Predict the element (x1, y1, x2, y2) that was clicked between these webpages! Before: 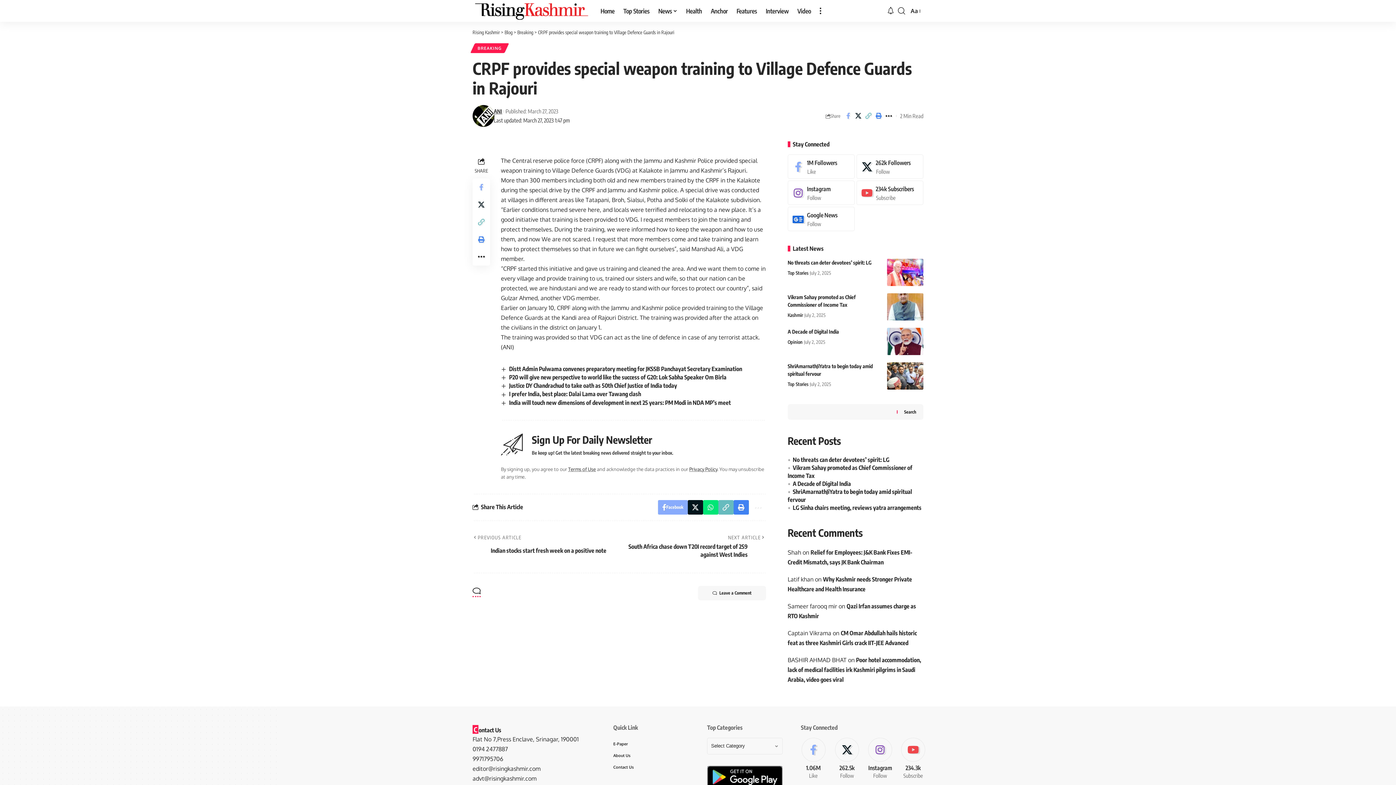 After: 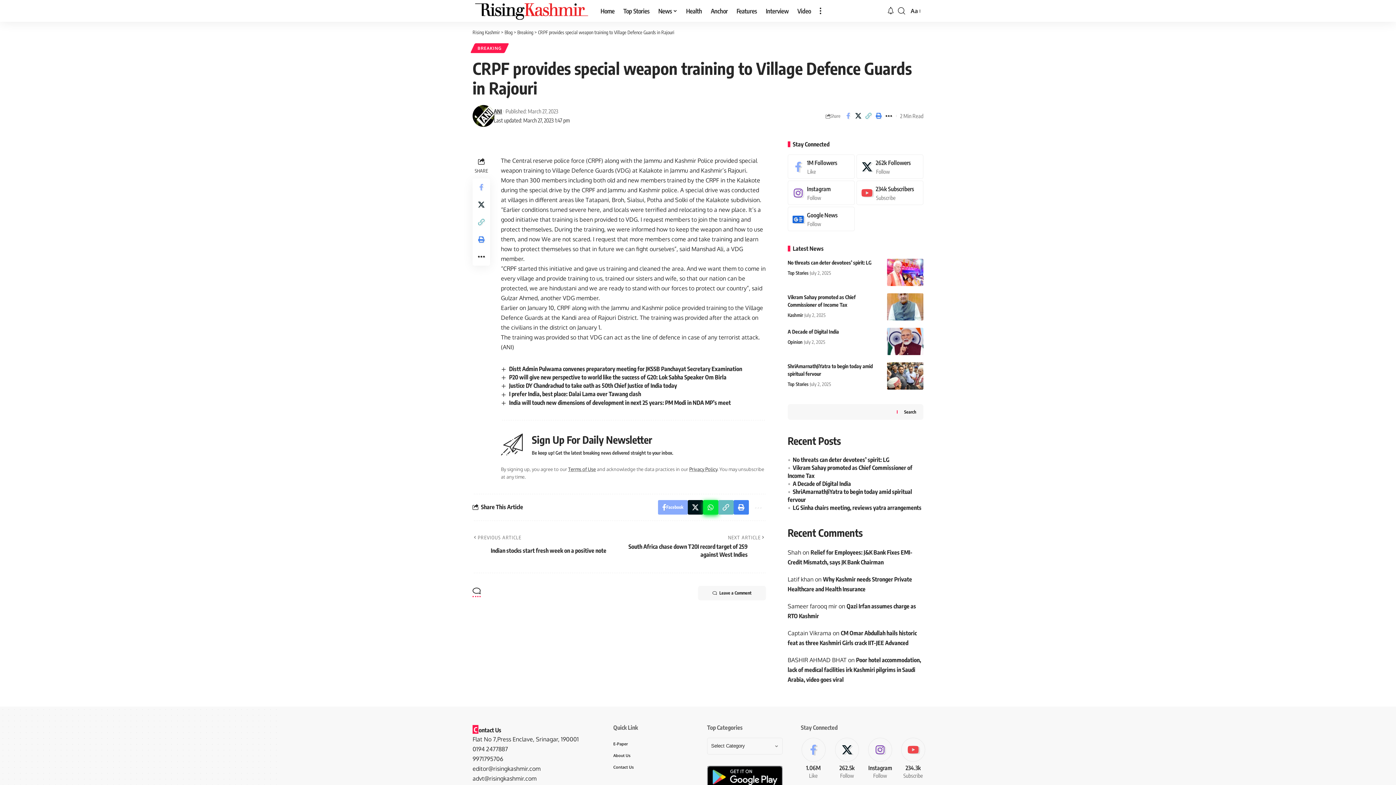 Action: label: Share on Whatsapp bbox: (703, 500, 718, 514)